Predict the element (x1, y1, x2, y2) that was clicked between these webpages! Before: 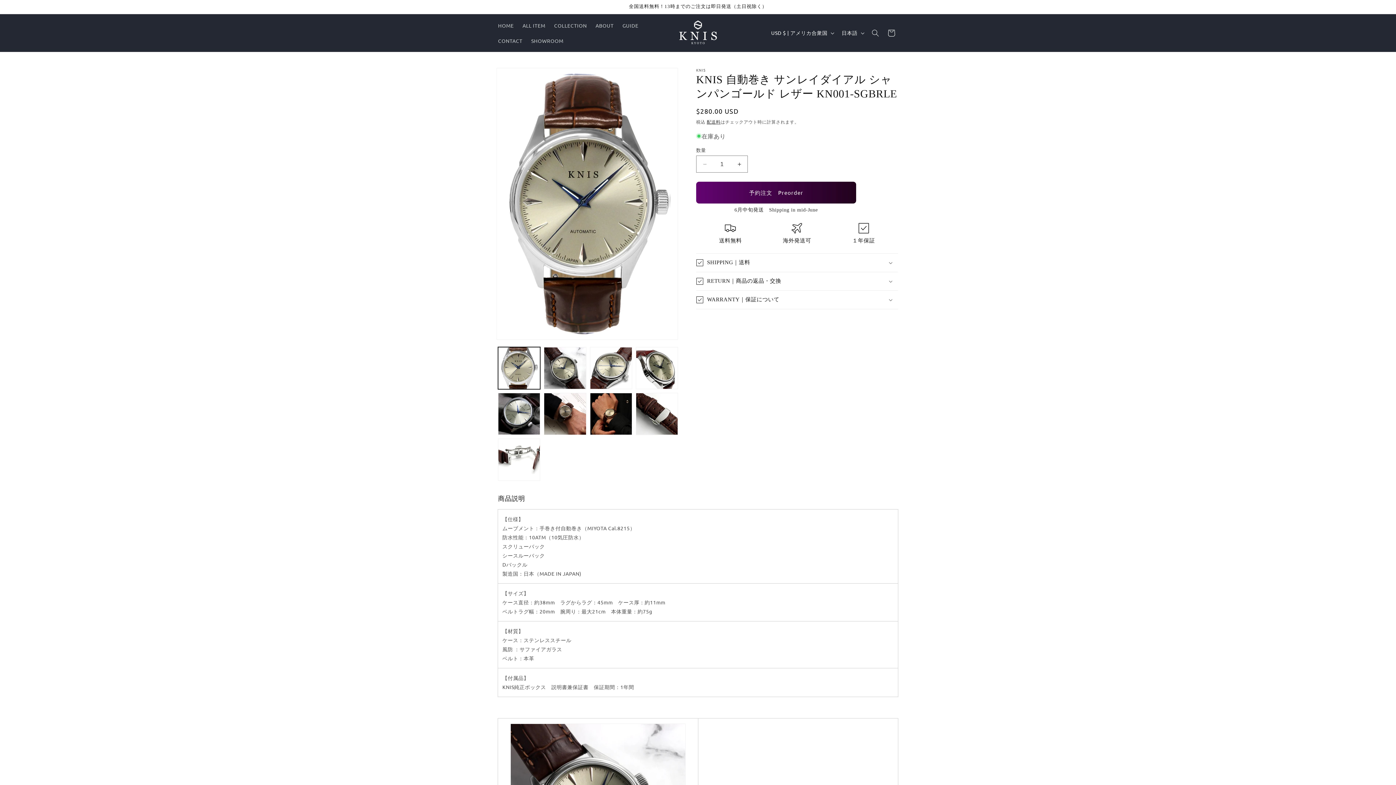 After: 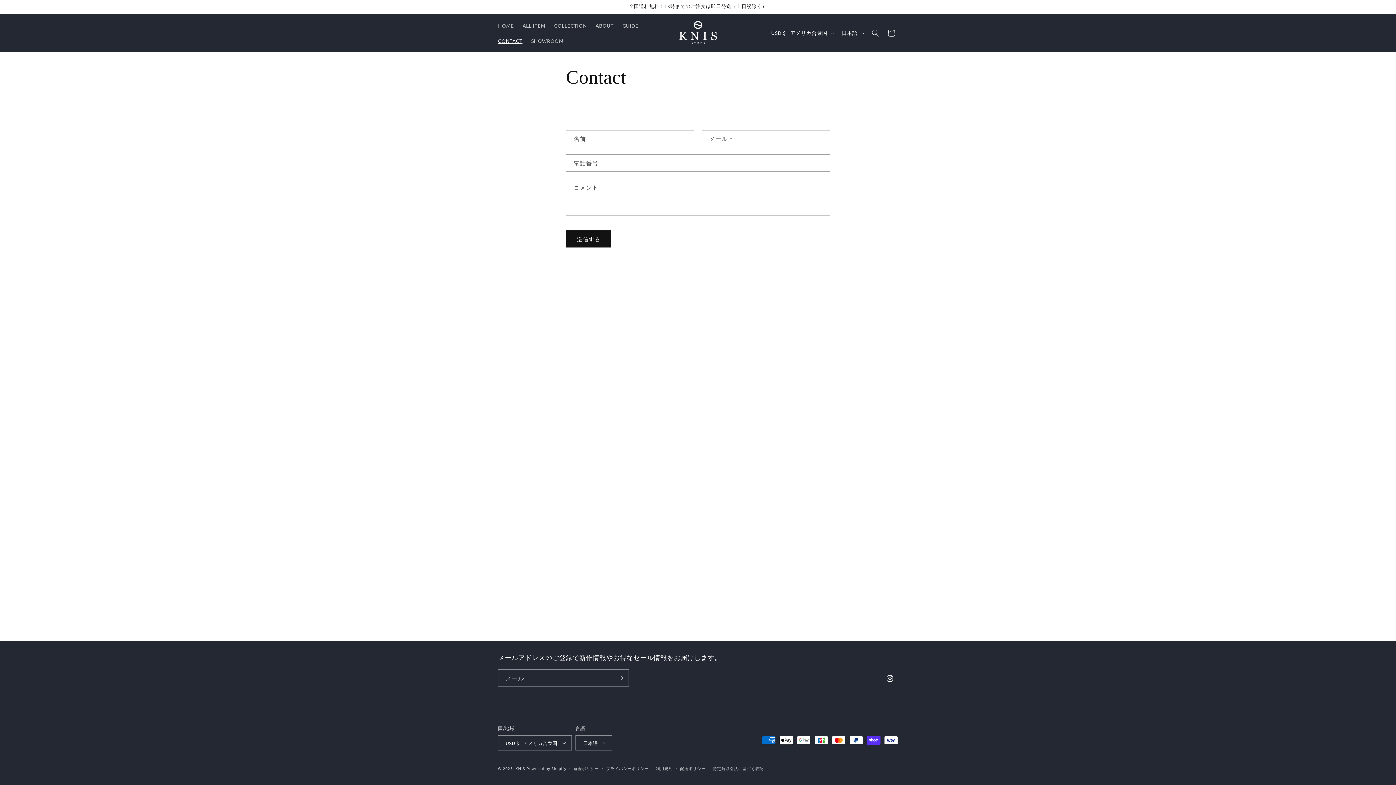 Action: label: CONTACT bbox: (493, 32, 526, 48)